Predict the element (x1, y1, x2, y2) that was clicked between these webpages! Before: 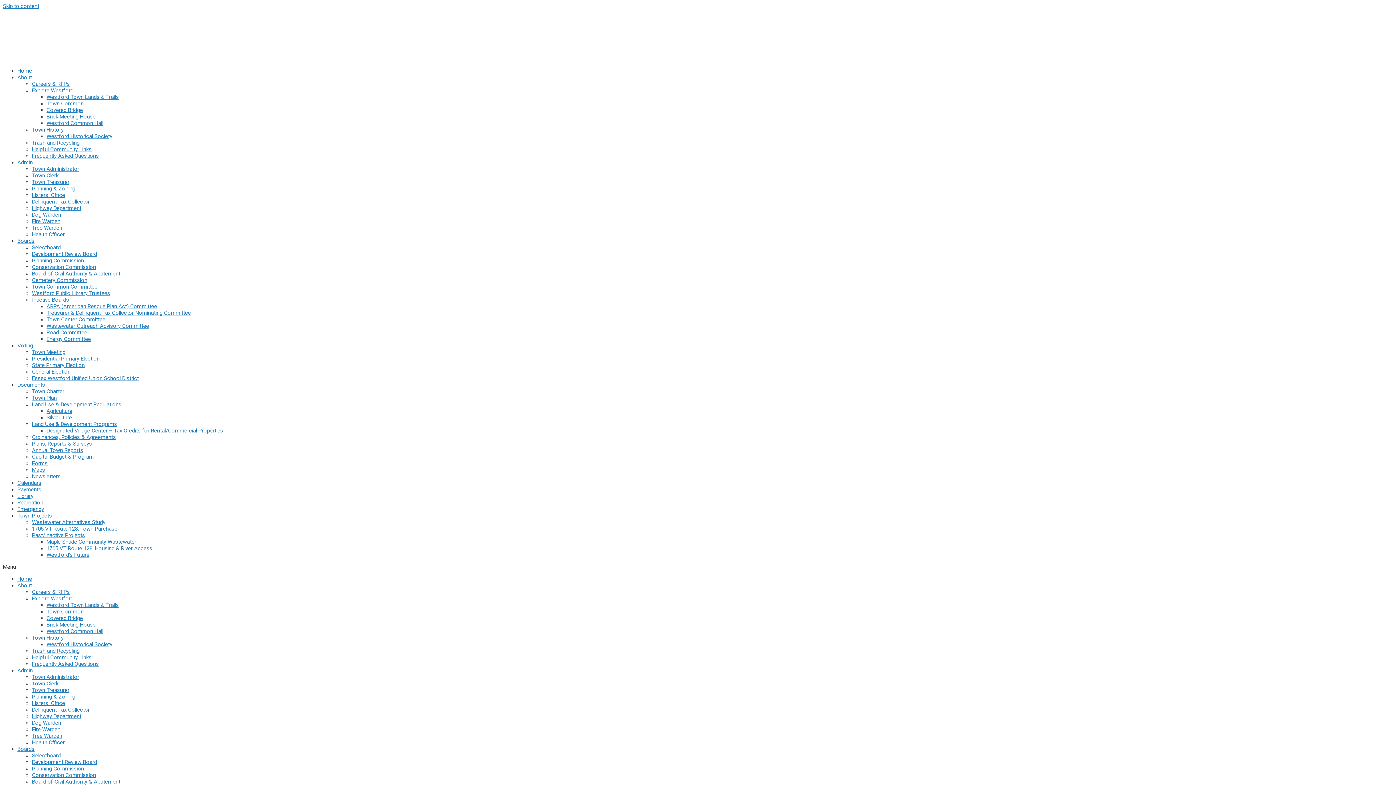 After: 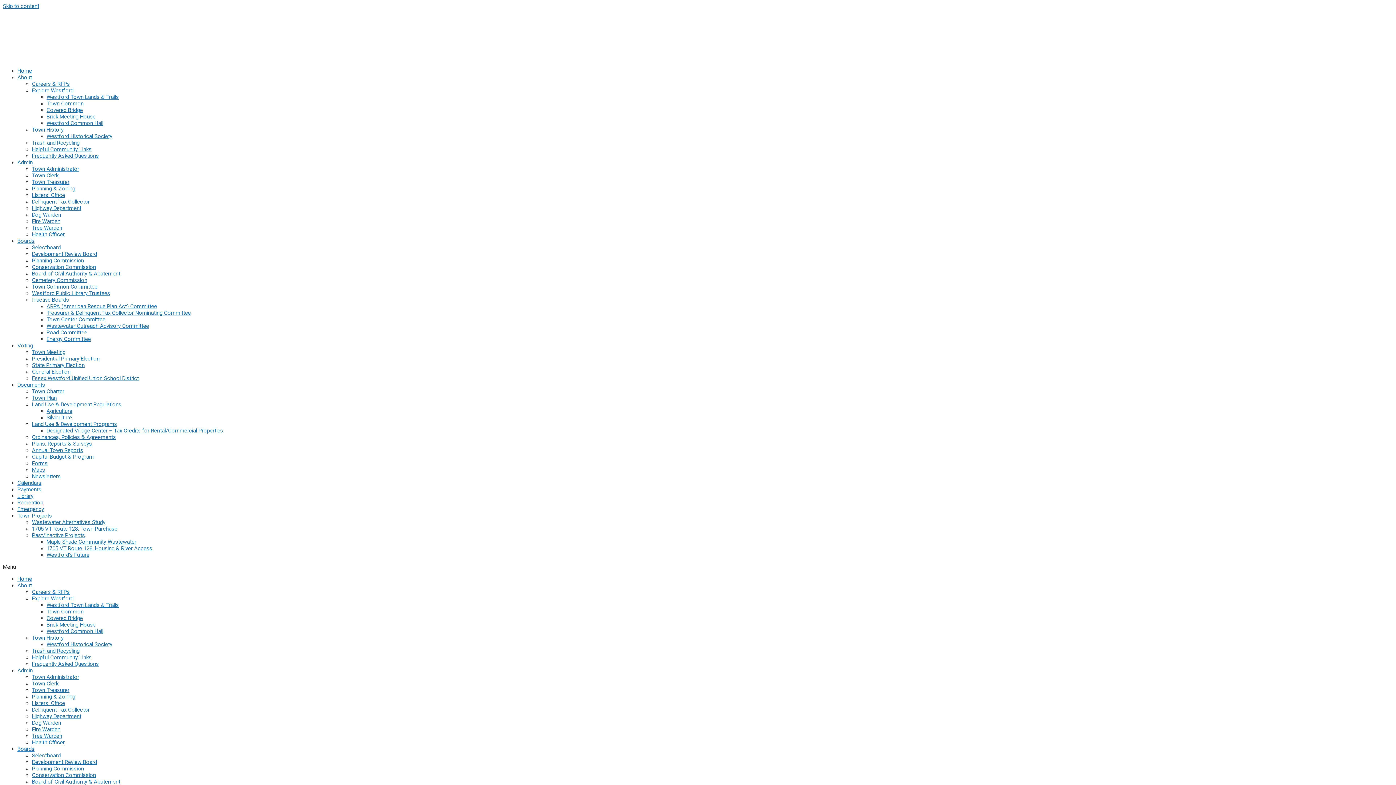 Action: label: Brick Meeting House bbox: (46, 113, 95, 120)